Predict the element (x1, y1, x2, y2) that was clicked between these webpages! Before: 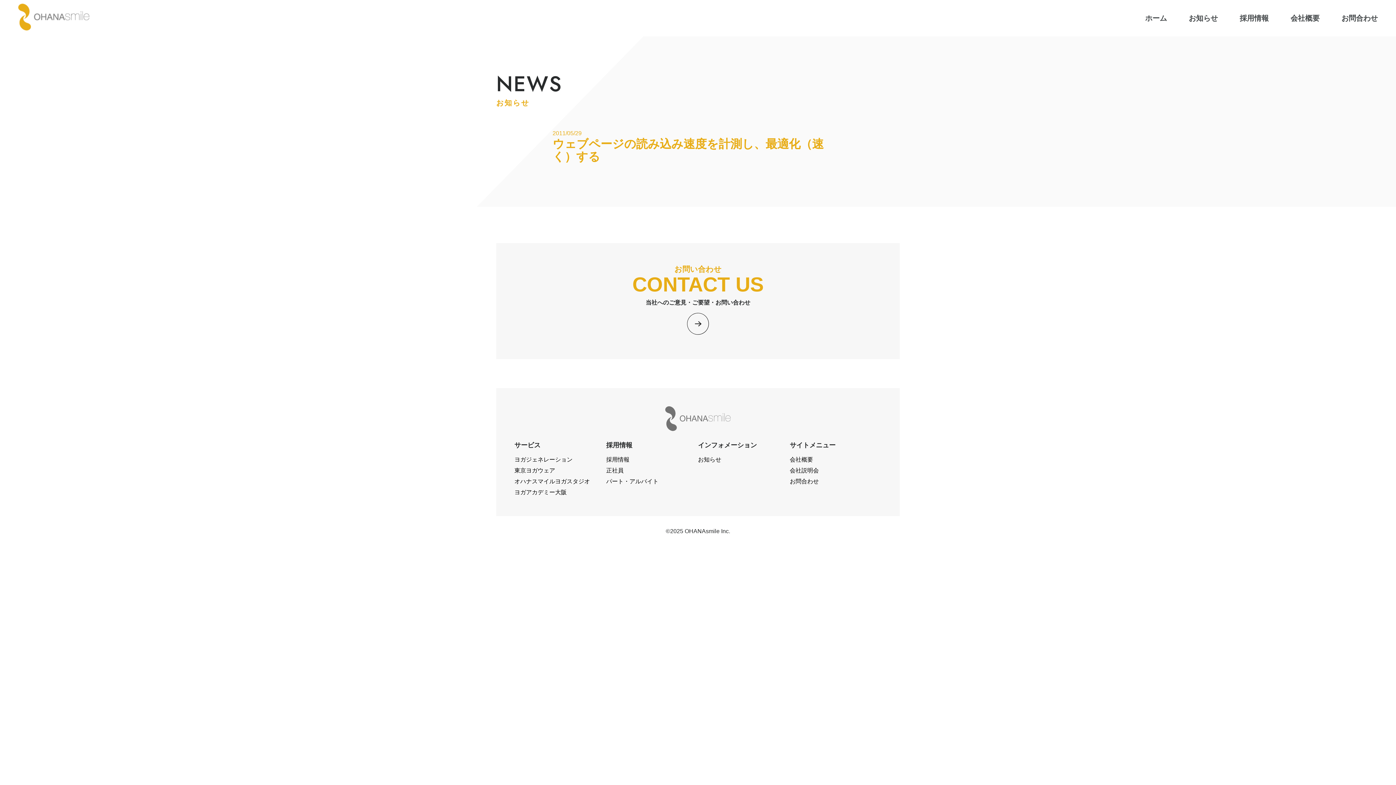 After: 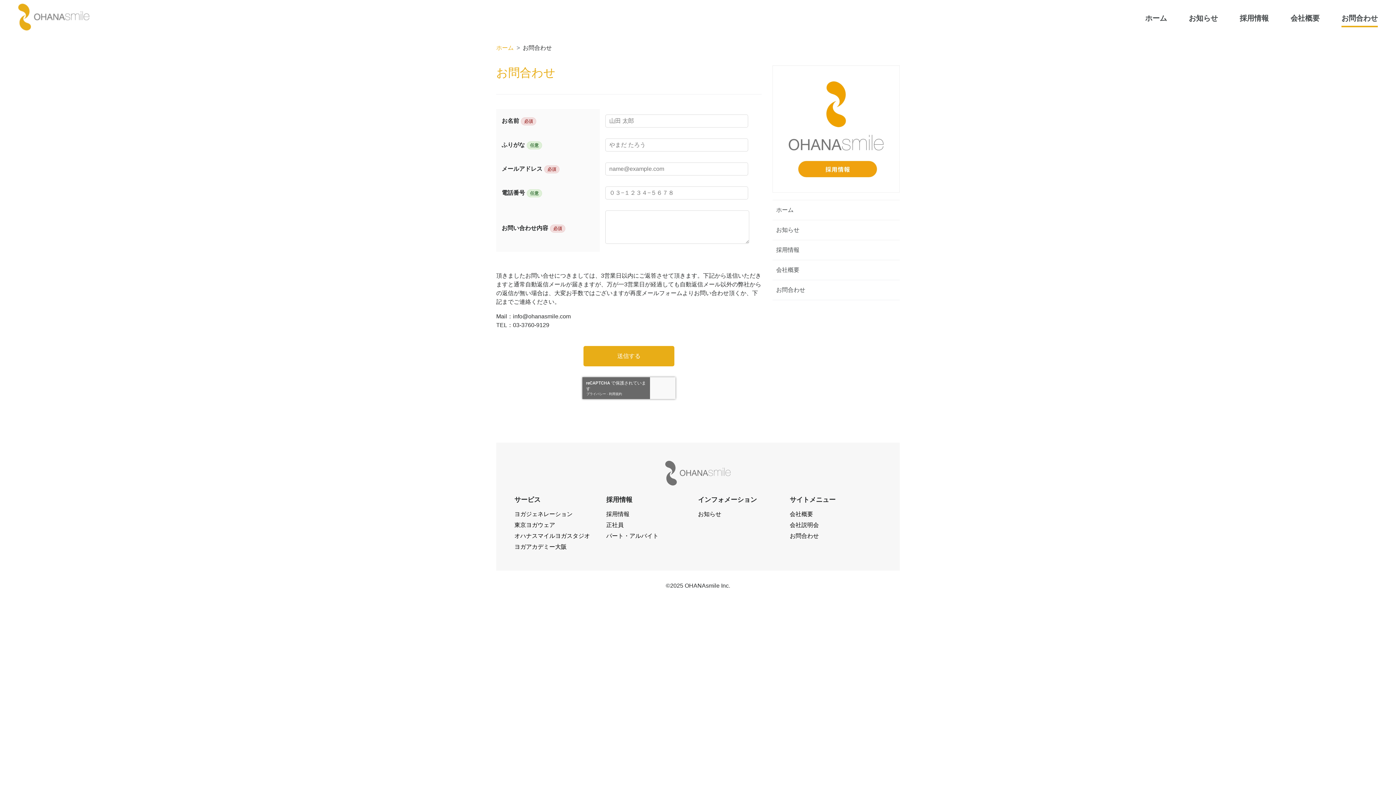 Action: bbox: (790, 478, 819, 484) label: お問合わせ